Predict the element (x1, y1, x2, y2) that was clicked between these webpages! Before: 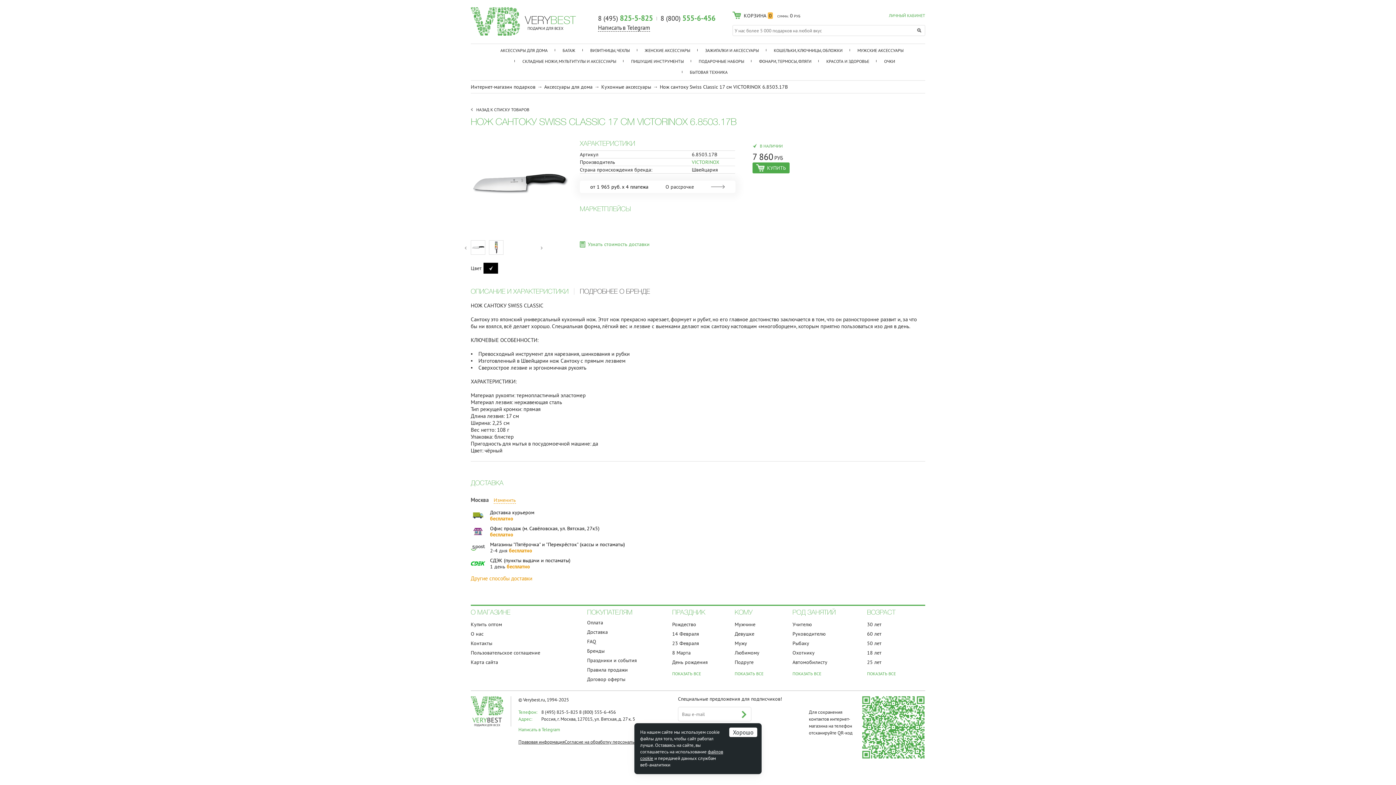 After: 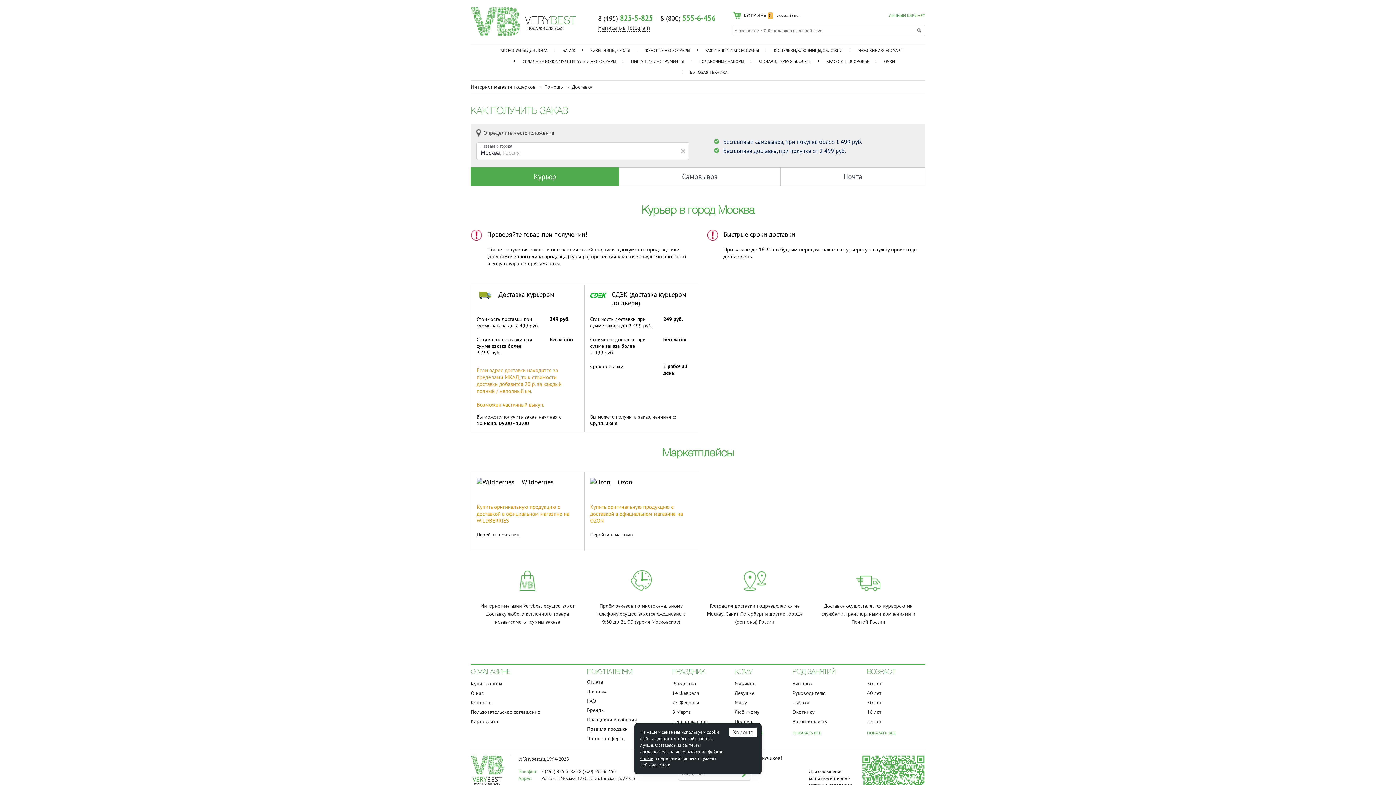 Action: bbox: (470, 574, 532, 582) label: Другие способы доставки